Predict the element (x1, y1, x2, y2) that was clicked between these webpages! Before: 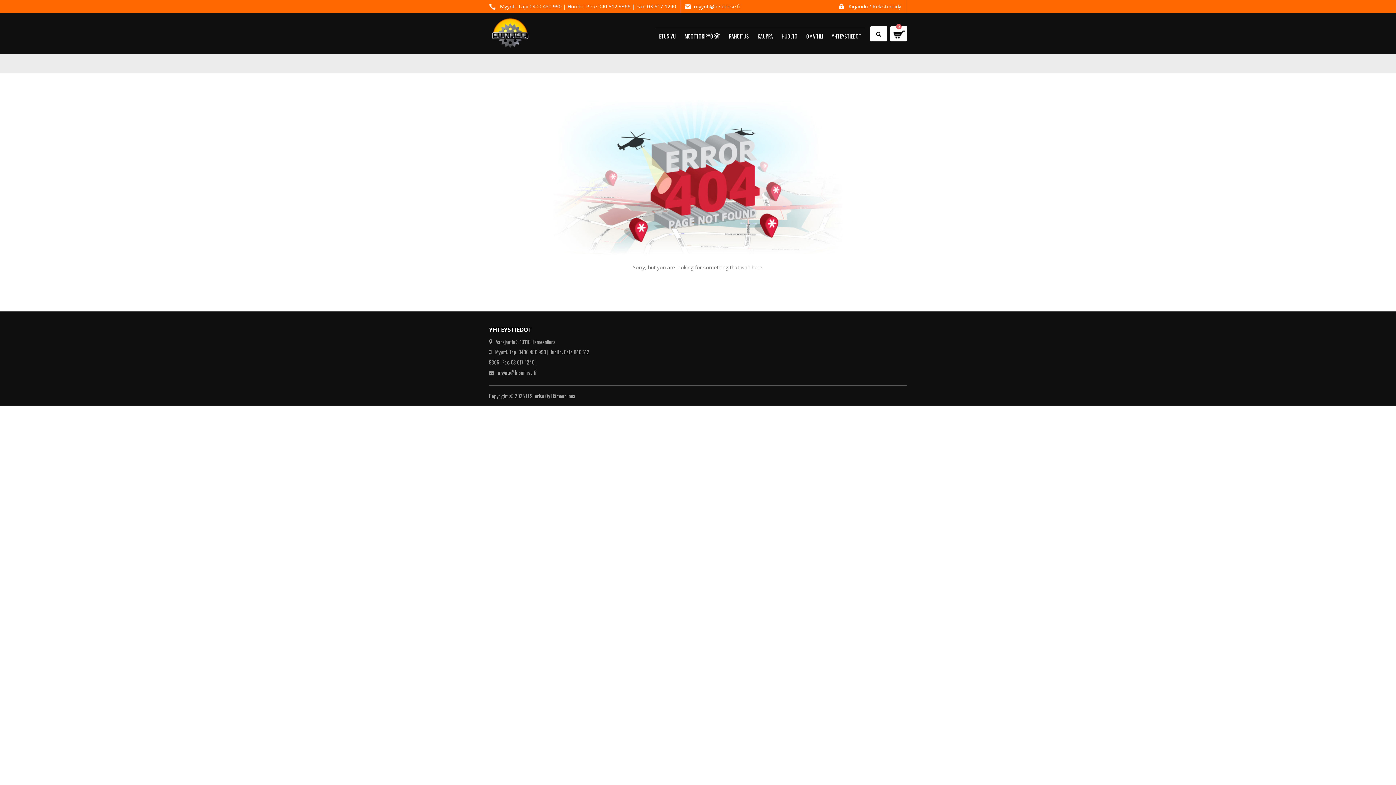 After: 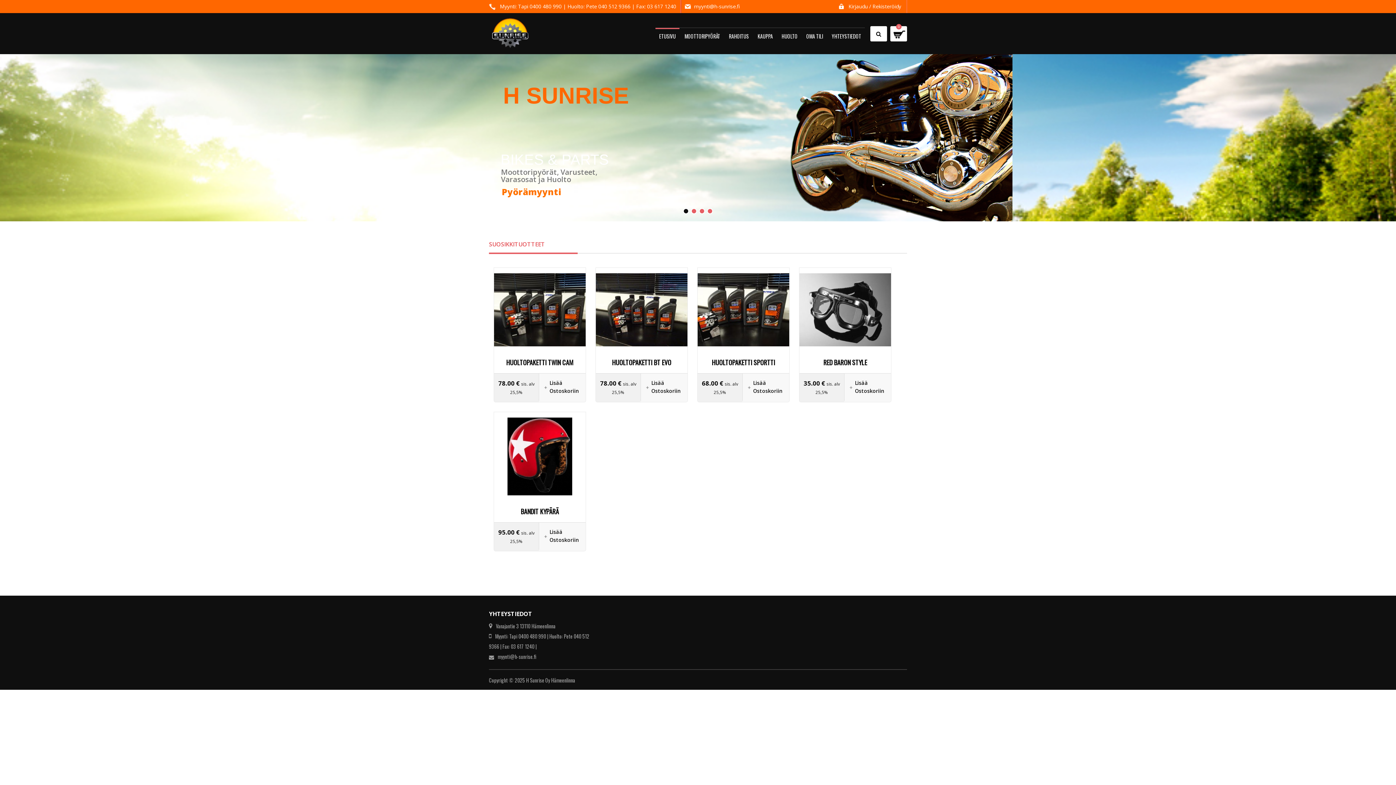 Action: bbox: (489, 26, 531, 33)